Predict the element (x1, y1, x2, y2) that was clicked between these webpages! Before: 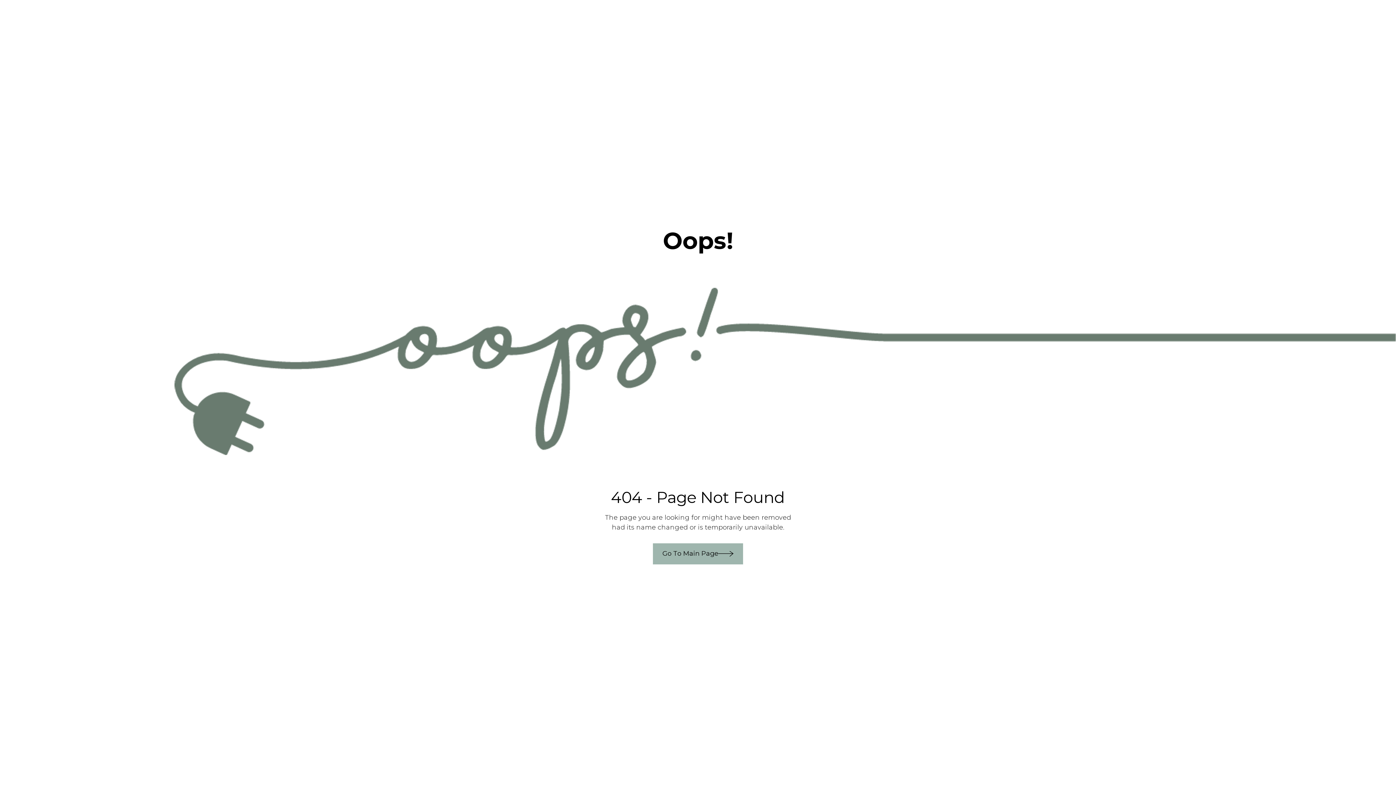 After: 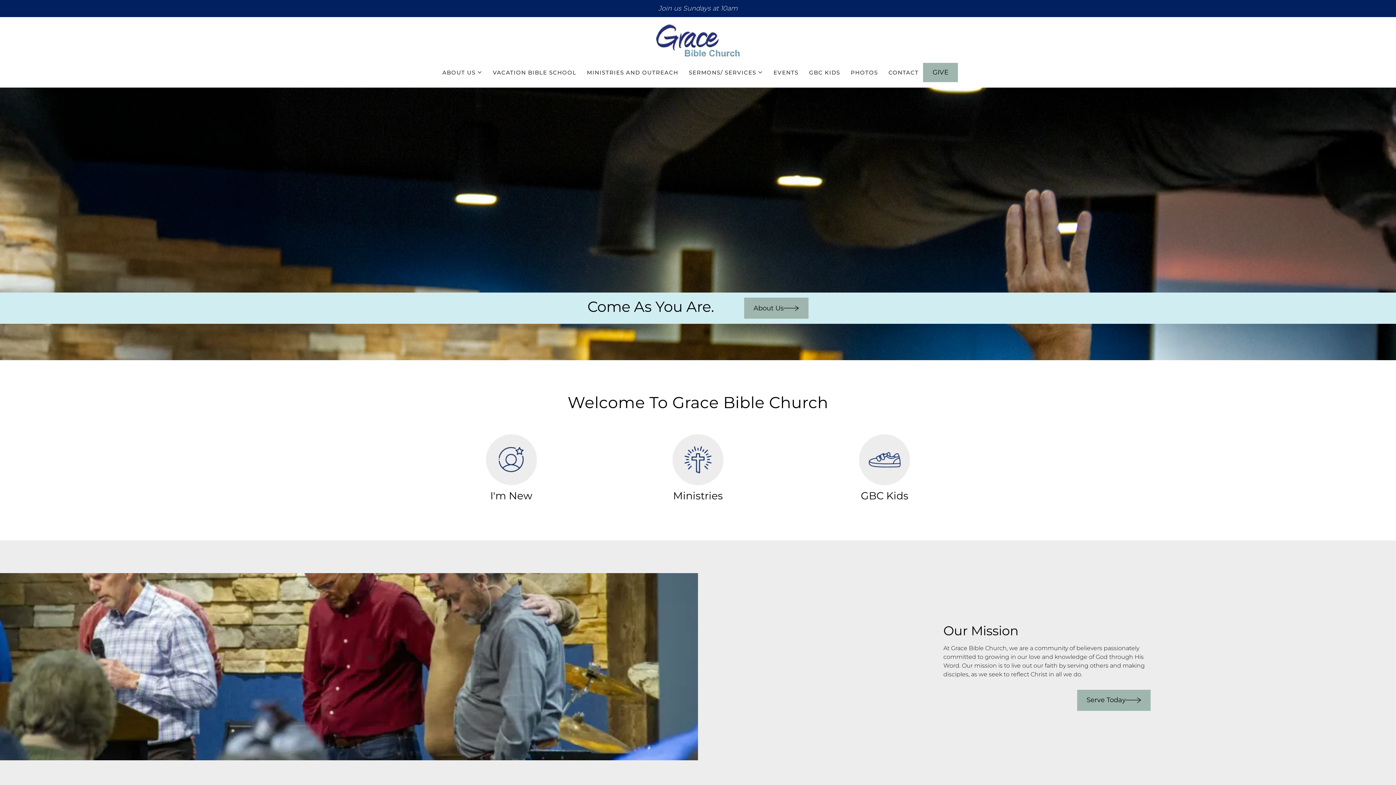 Action: bbox: (653, 543, 743, 564) label: Go To Main Page